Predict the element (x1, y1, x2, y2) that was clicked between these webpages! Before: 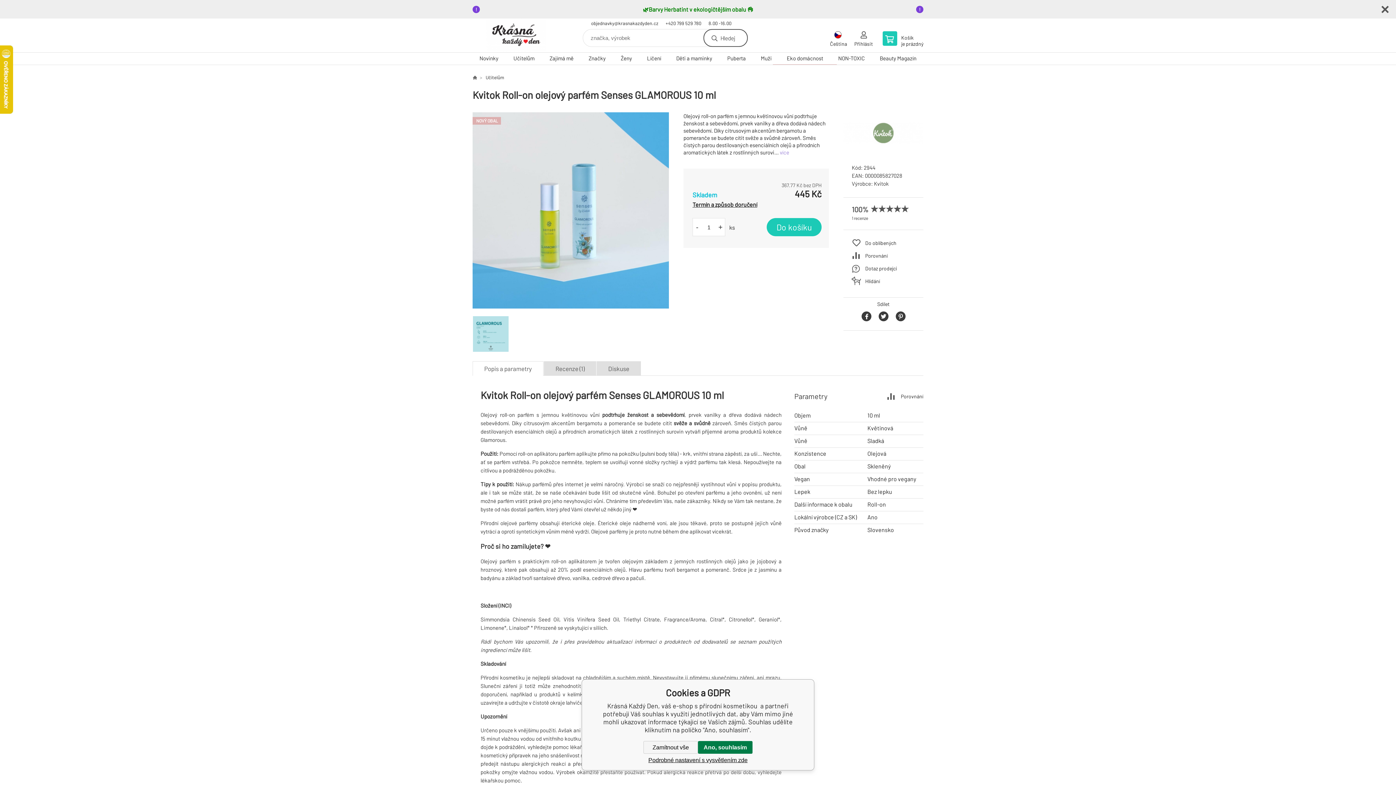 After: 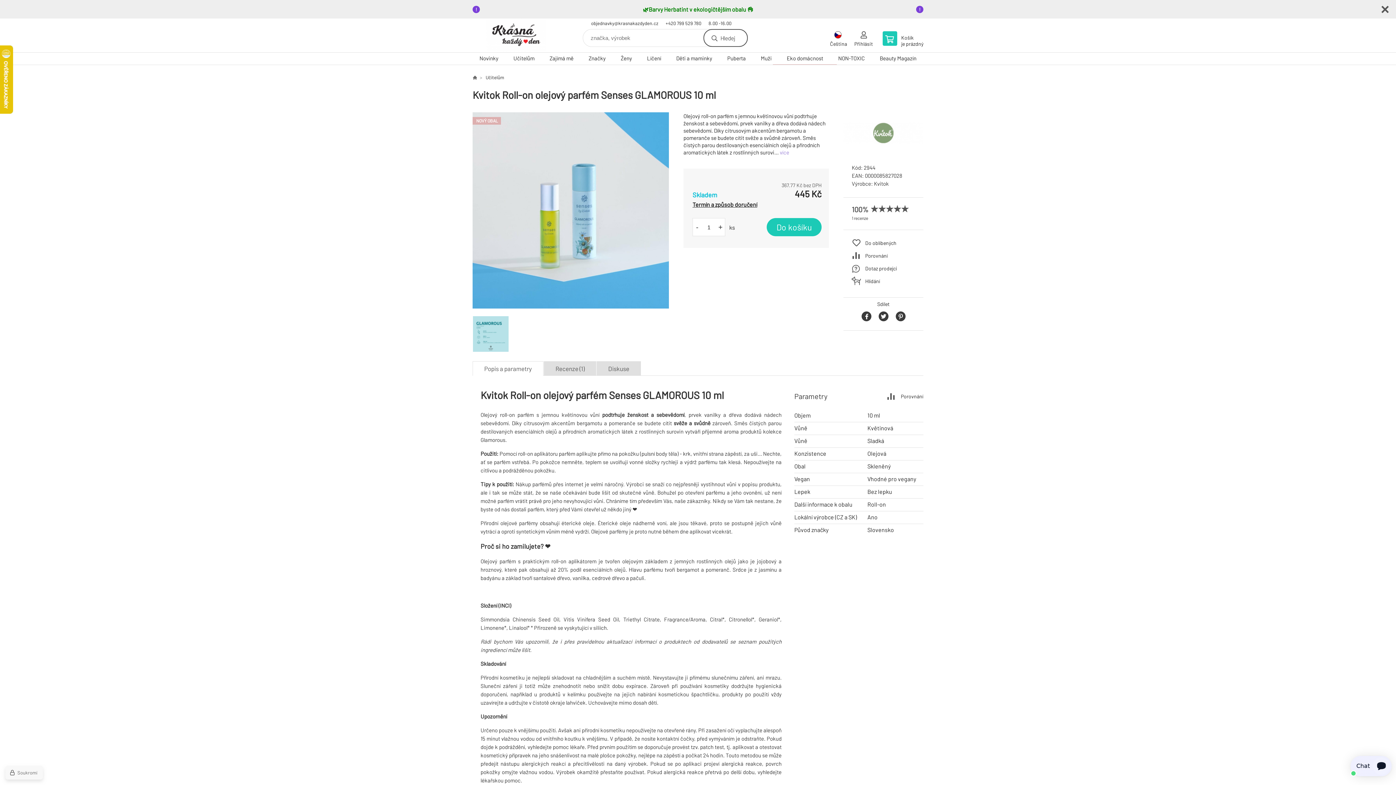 Action: label: Ano, souhlasím bbox: (698, 741, 752, 754)